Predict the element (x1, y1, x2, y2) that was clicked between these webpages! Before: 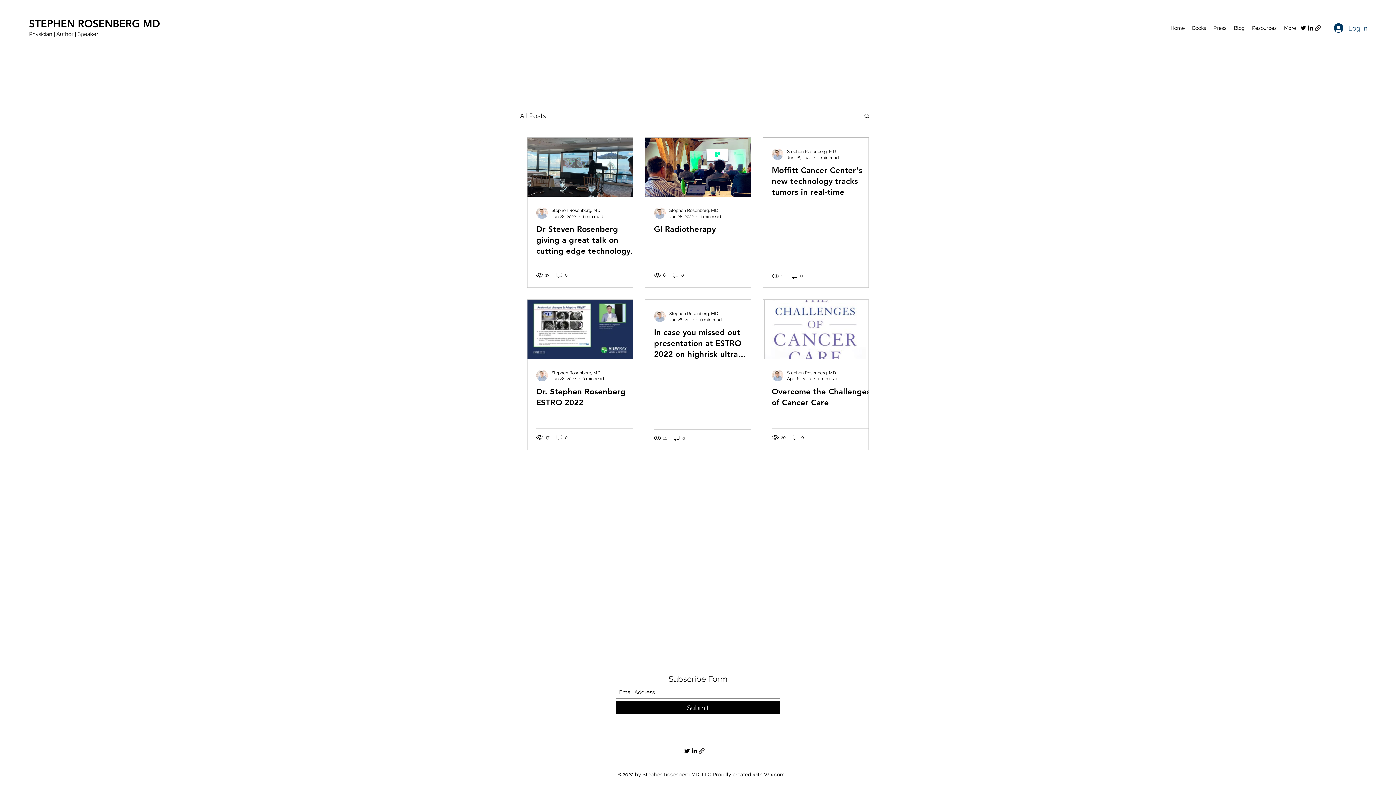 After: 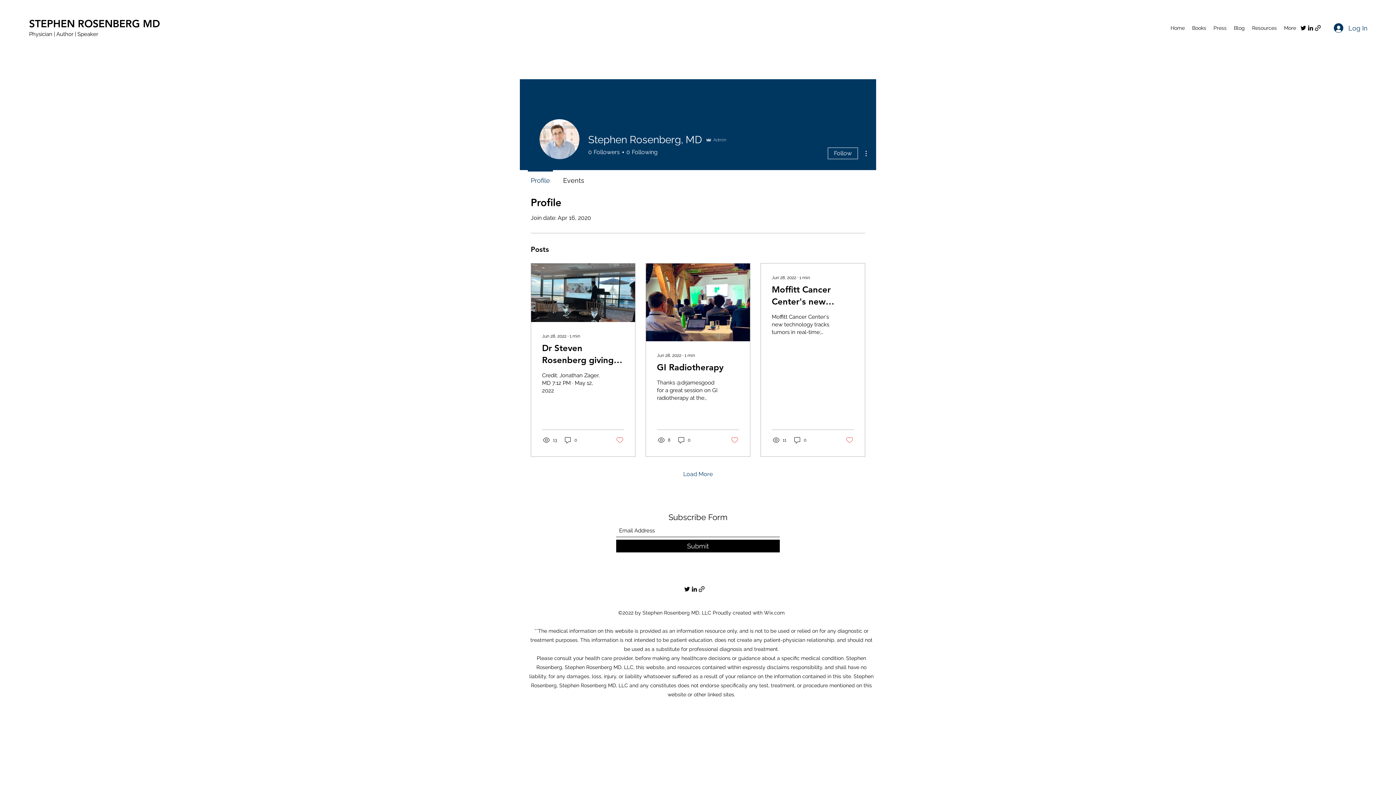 Action: bbox: (536, 369, 548, 381)